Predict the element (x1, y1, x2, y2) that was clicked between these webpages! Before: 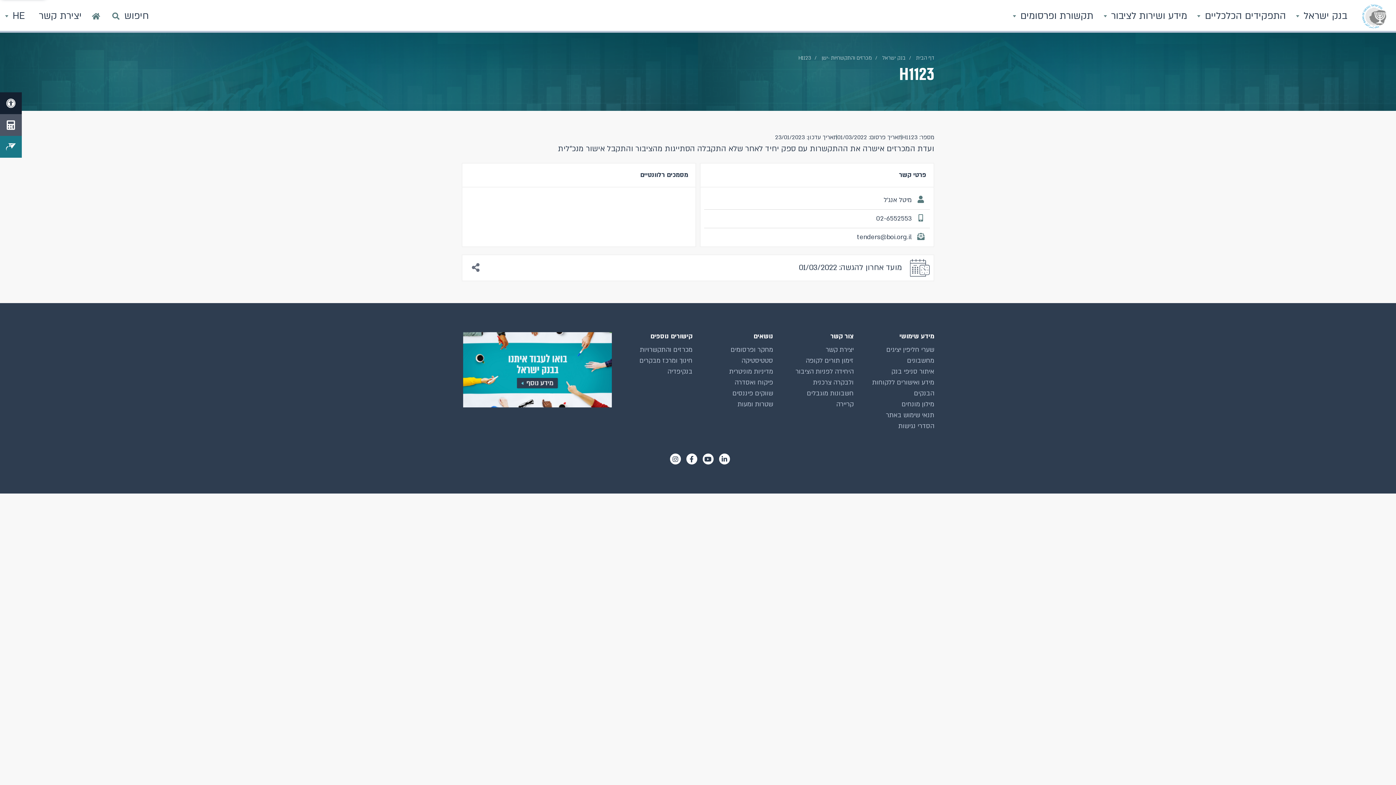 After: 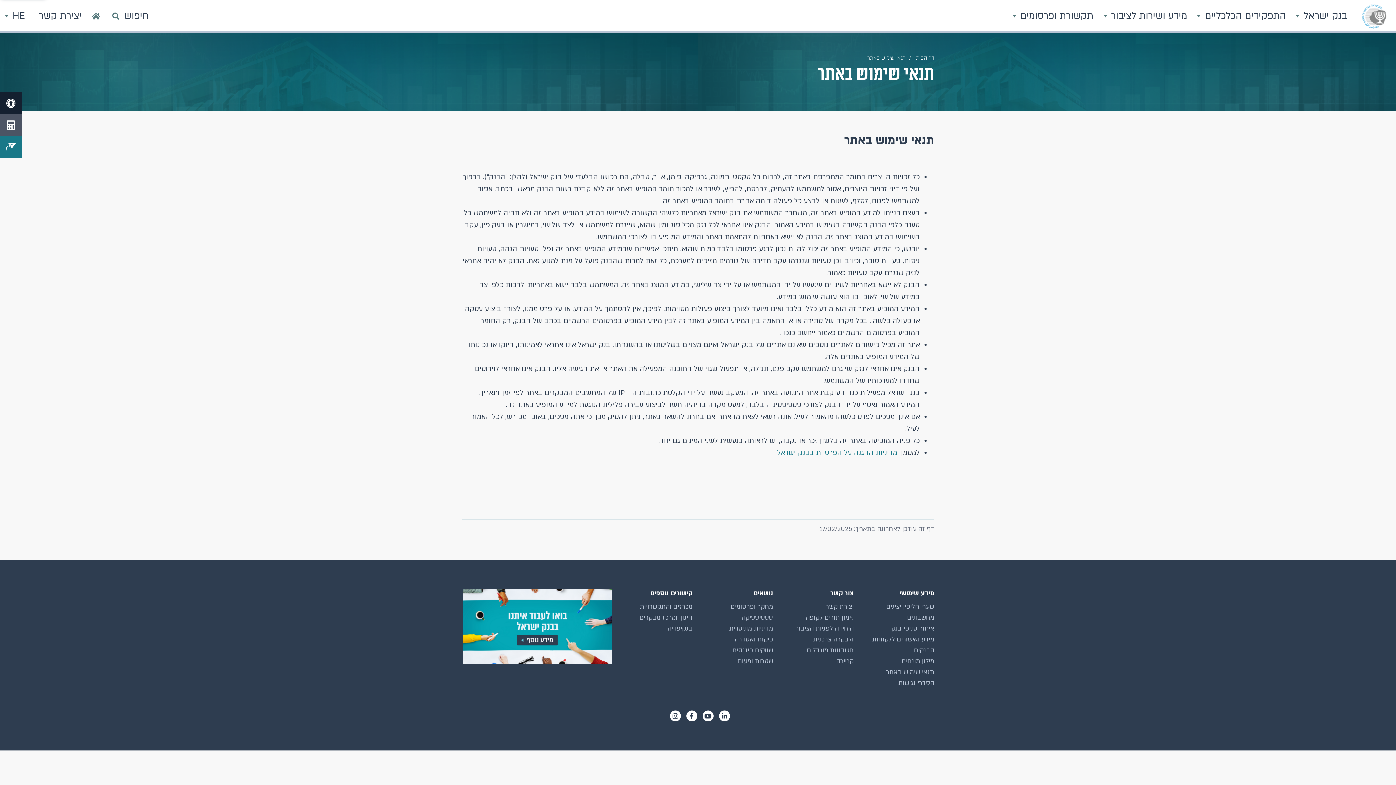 Action: bbox: (886, 411, 934, 419) label: תנאי שימוש באתר